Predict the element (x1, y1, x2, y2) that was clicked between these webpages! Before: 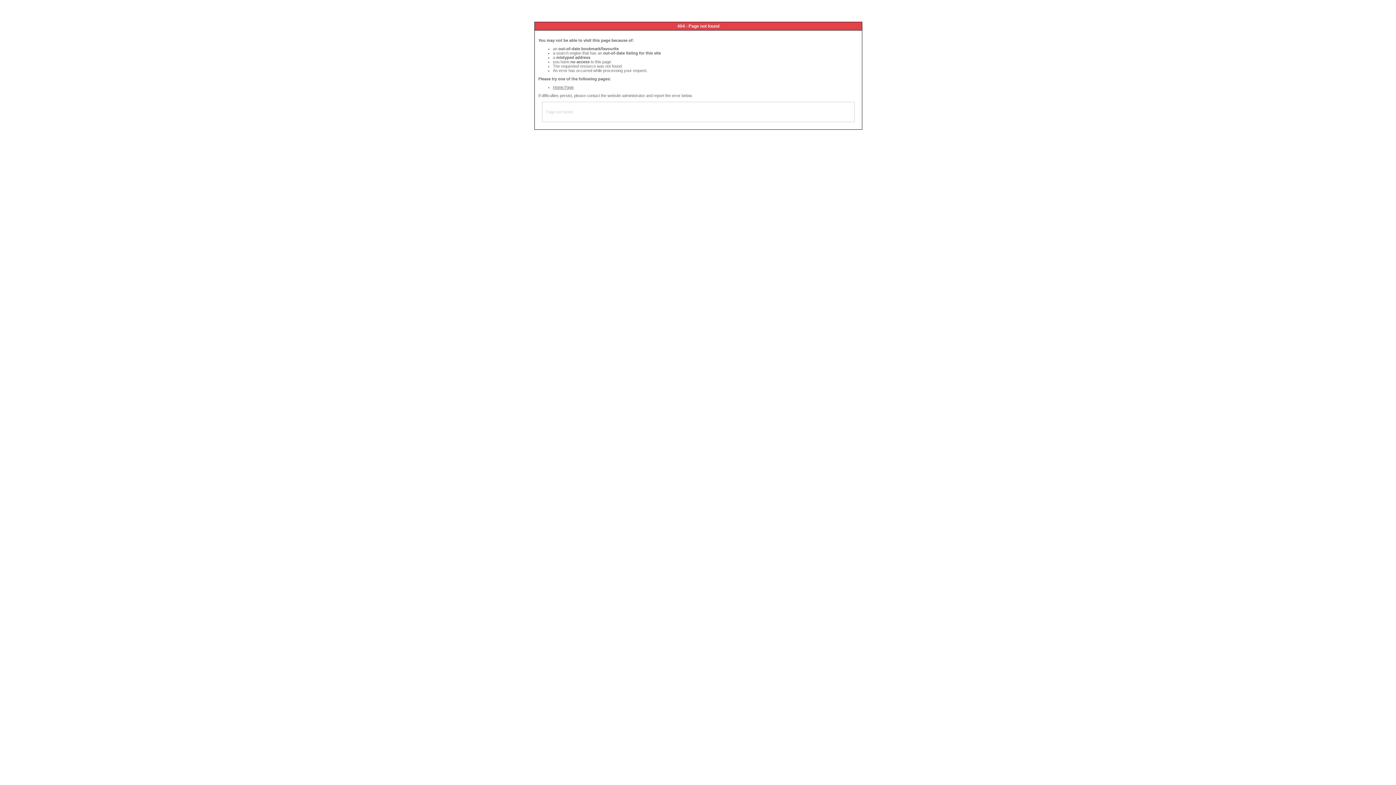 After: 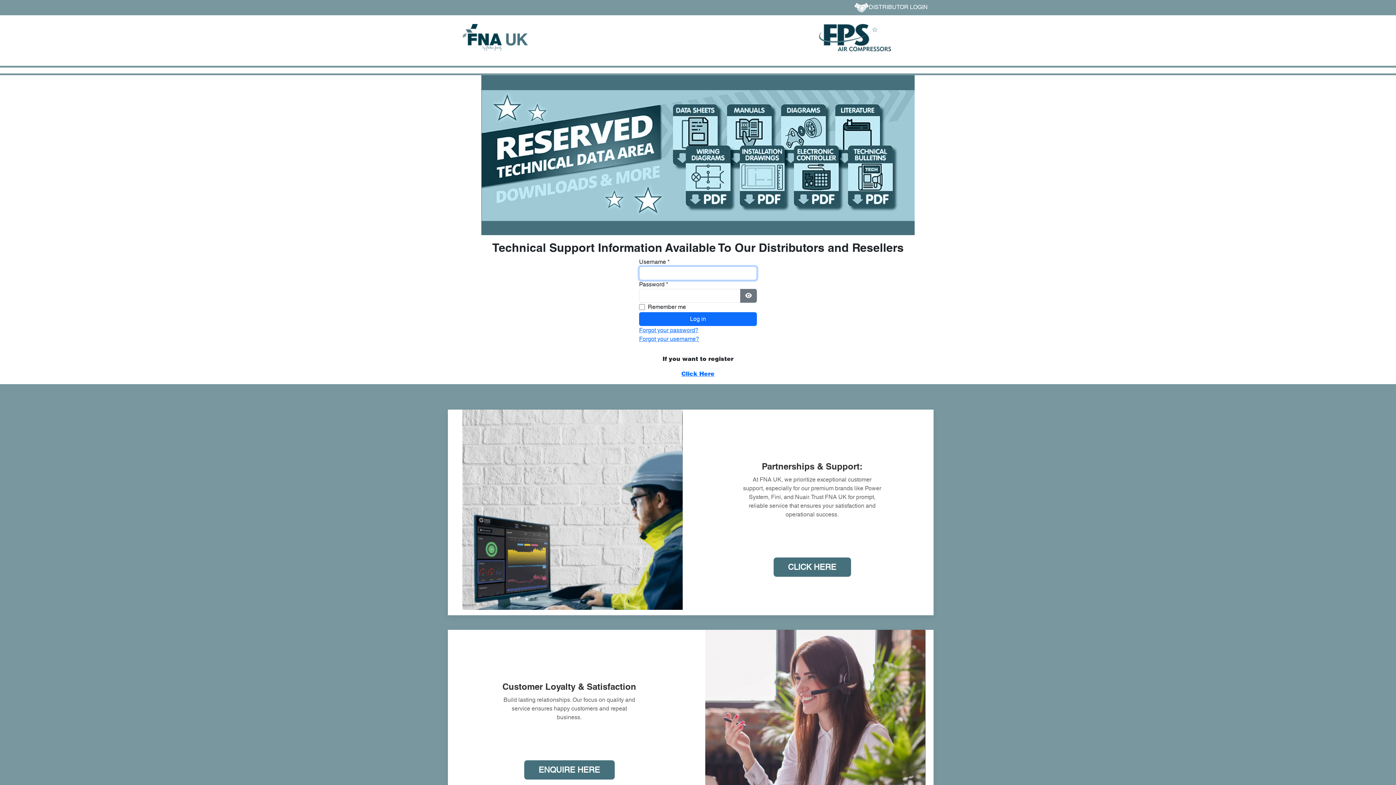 Action: label: Home Page bbox: (553, 85, 573, 89)